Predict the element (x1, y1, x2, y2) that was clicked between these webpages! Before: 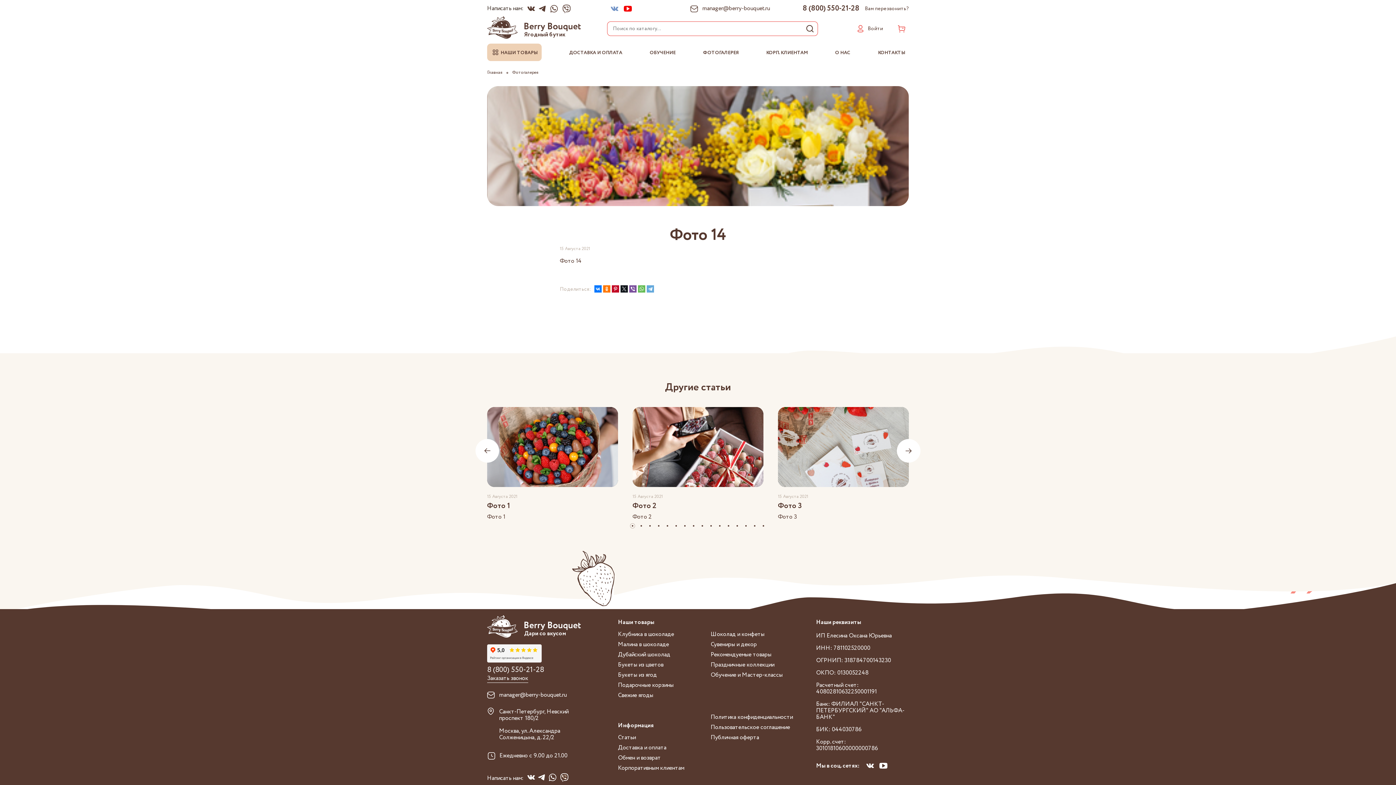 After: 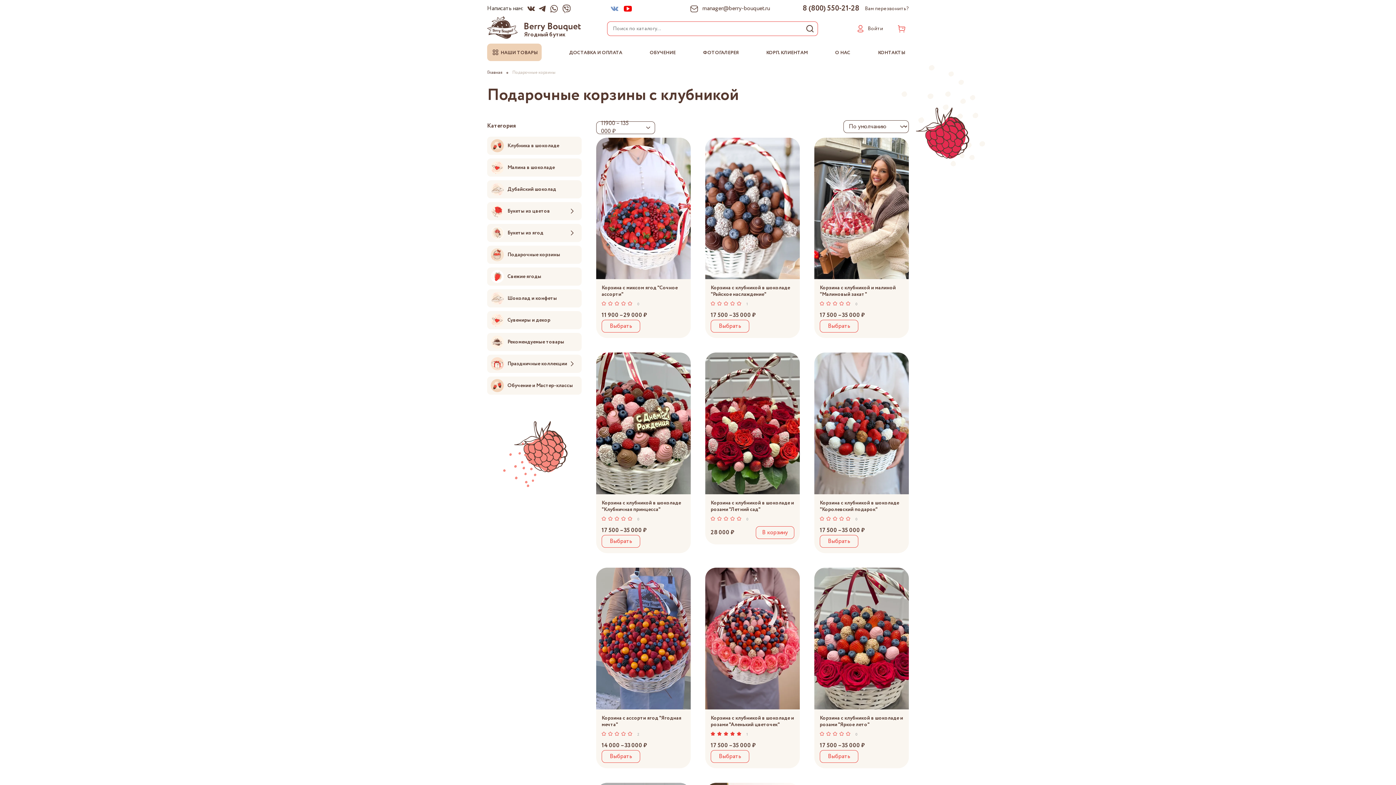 Action: bbox: (618, 681, 673, 689) label: Подарочные корзины